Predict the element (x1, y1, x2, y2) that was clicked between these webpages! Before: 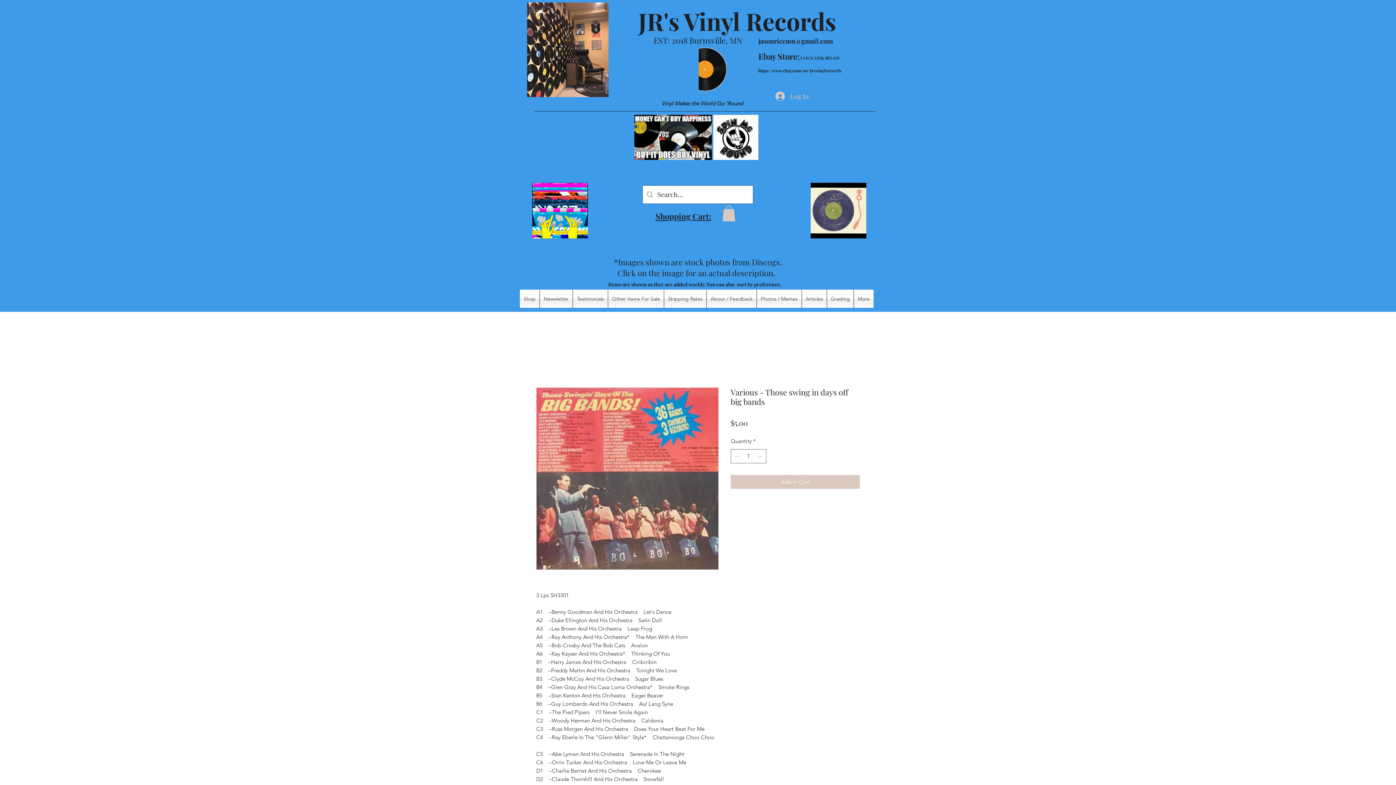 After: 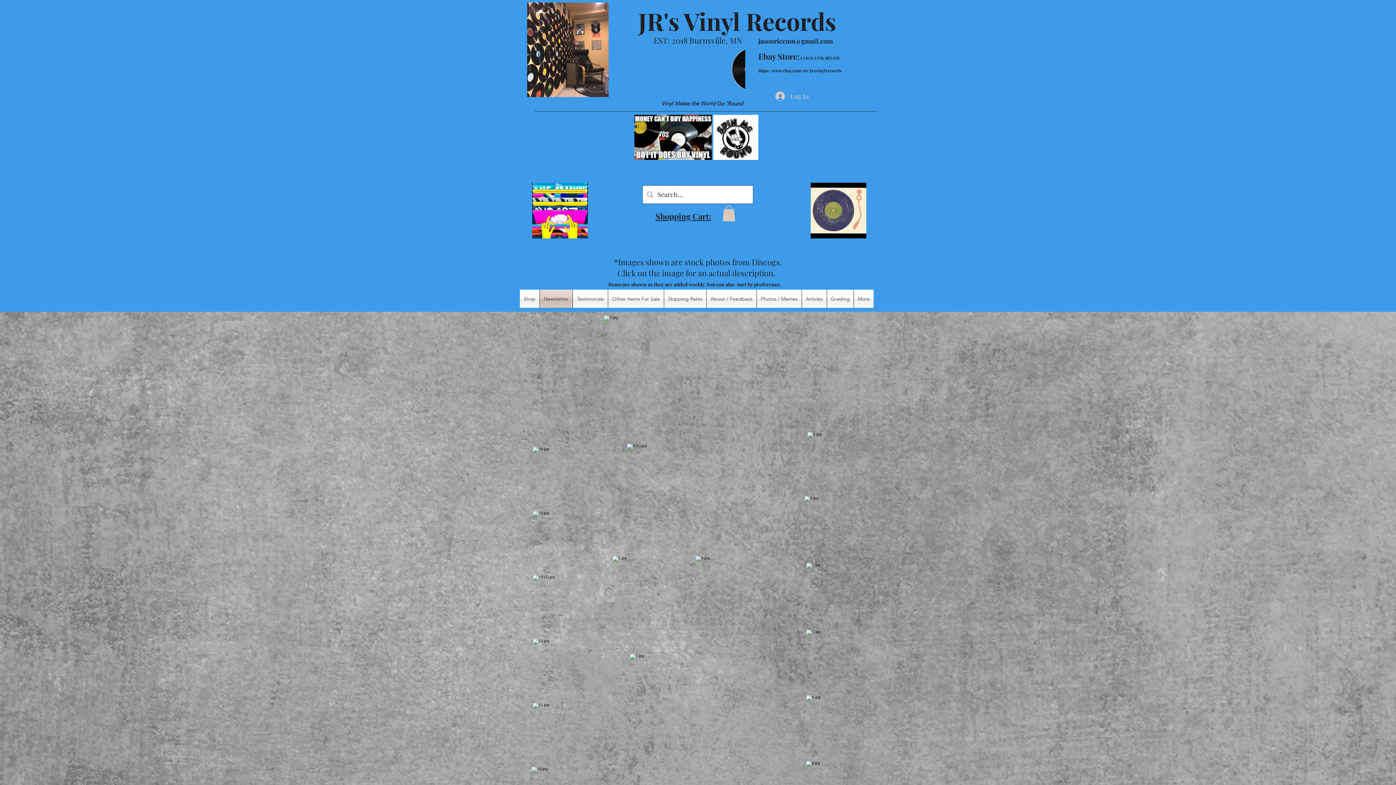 Action: bbox: (638, 5, 836, 37) label: JR's Vinyl Records